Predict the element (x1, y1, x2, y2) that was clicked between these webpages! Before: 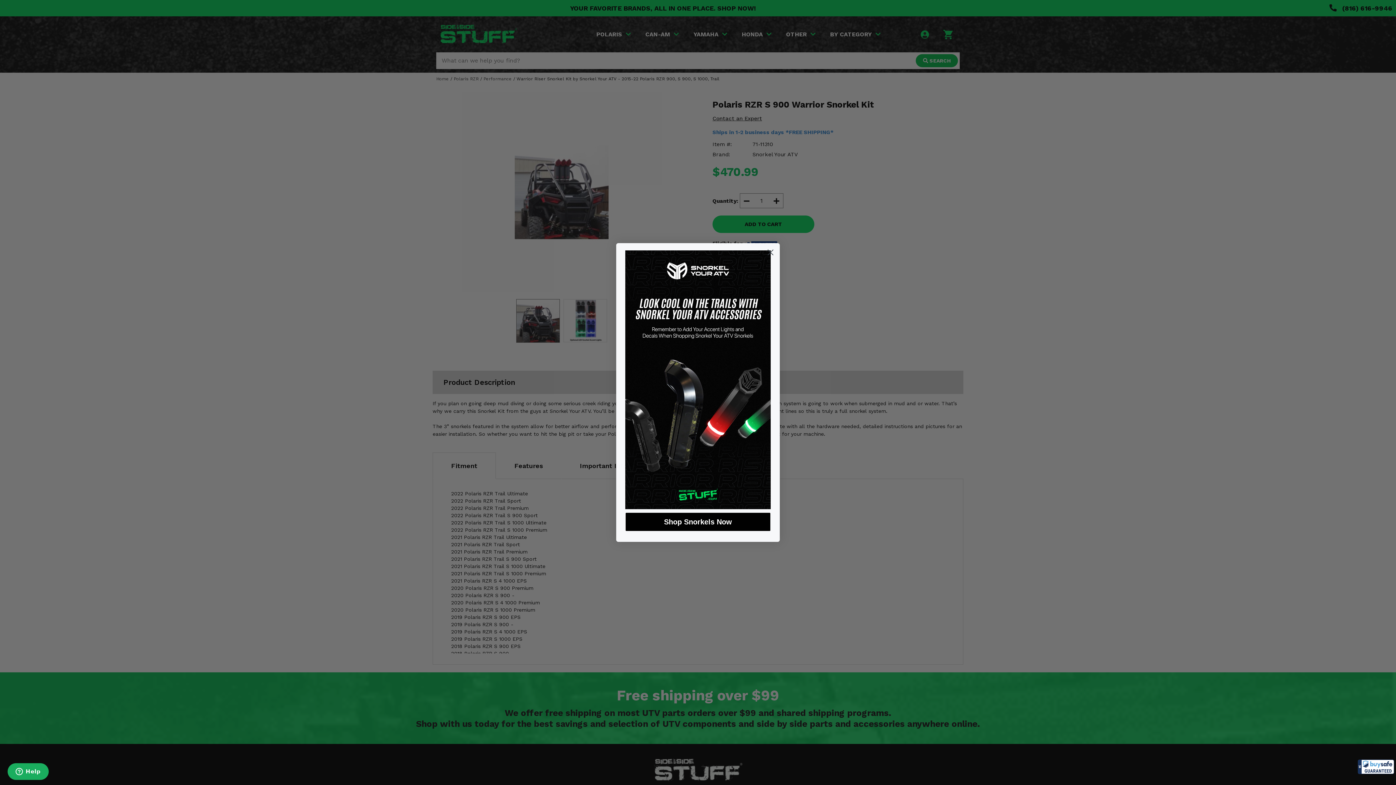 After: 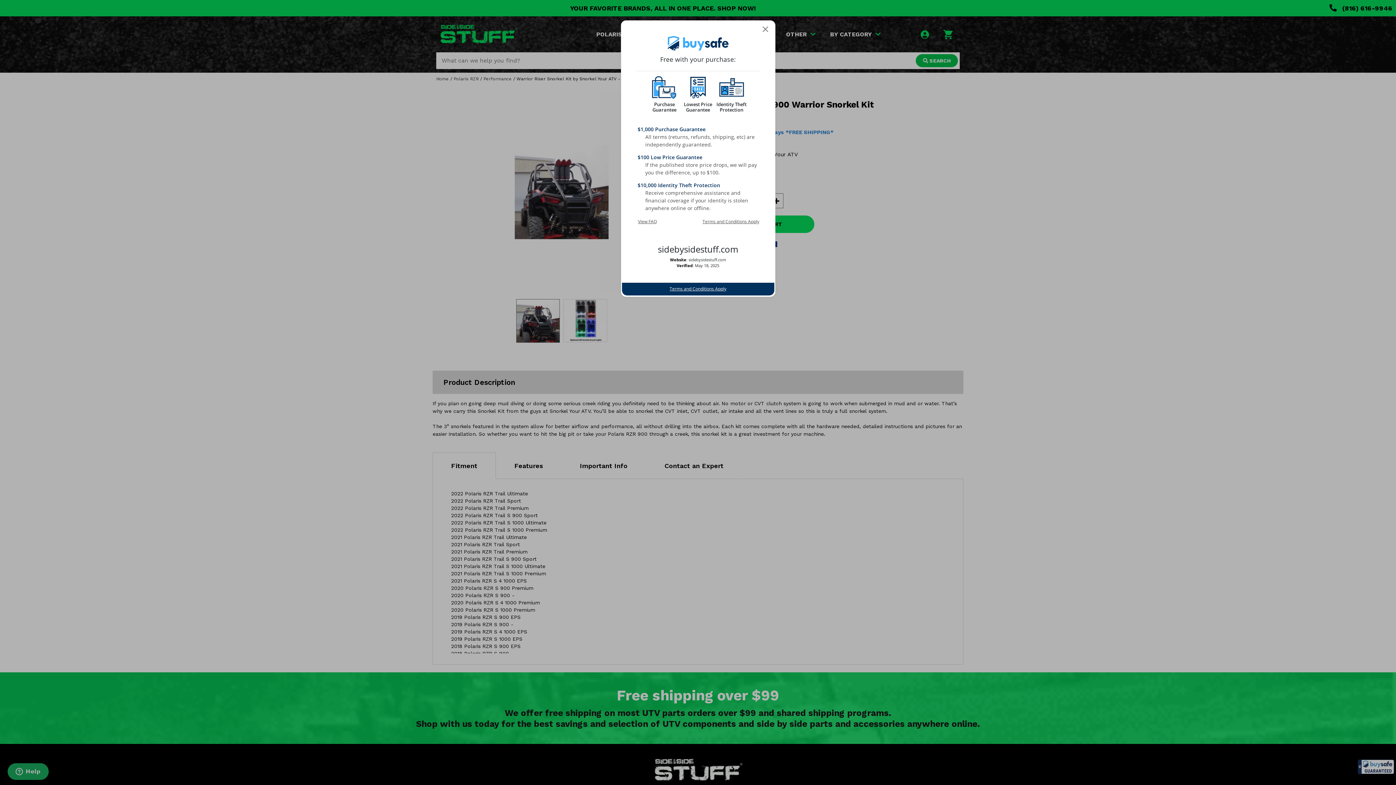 Action: label: All purchases made on this site are protected by BuySafe Guarantee bbox: (1358, 760, 1394, 774)